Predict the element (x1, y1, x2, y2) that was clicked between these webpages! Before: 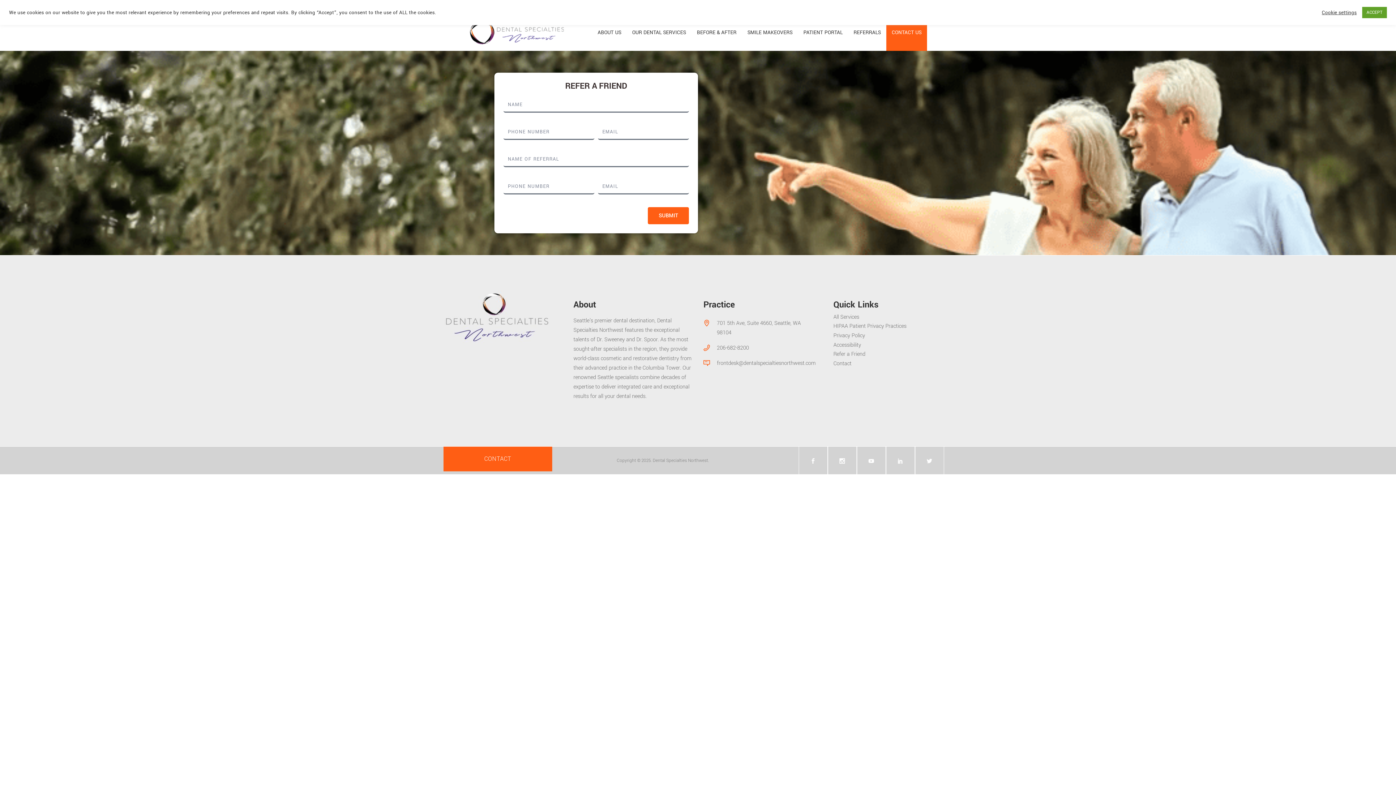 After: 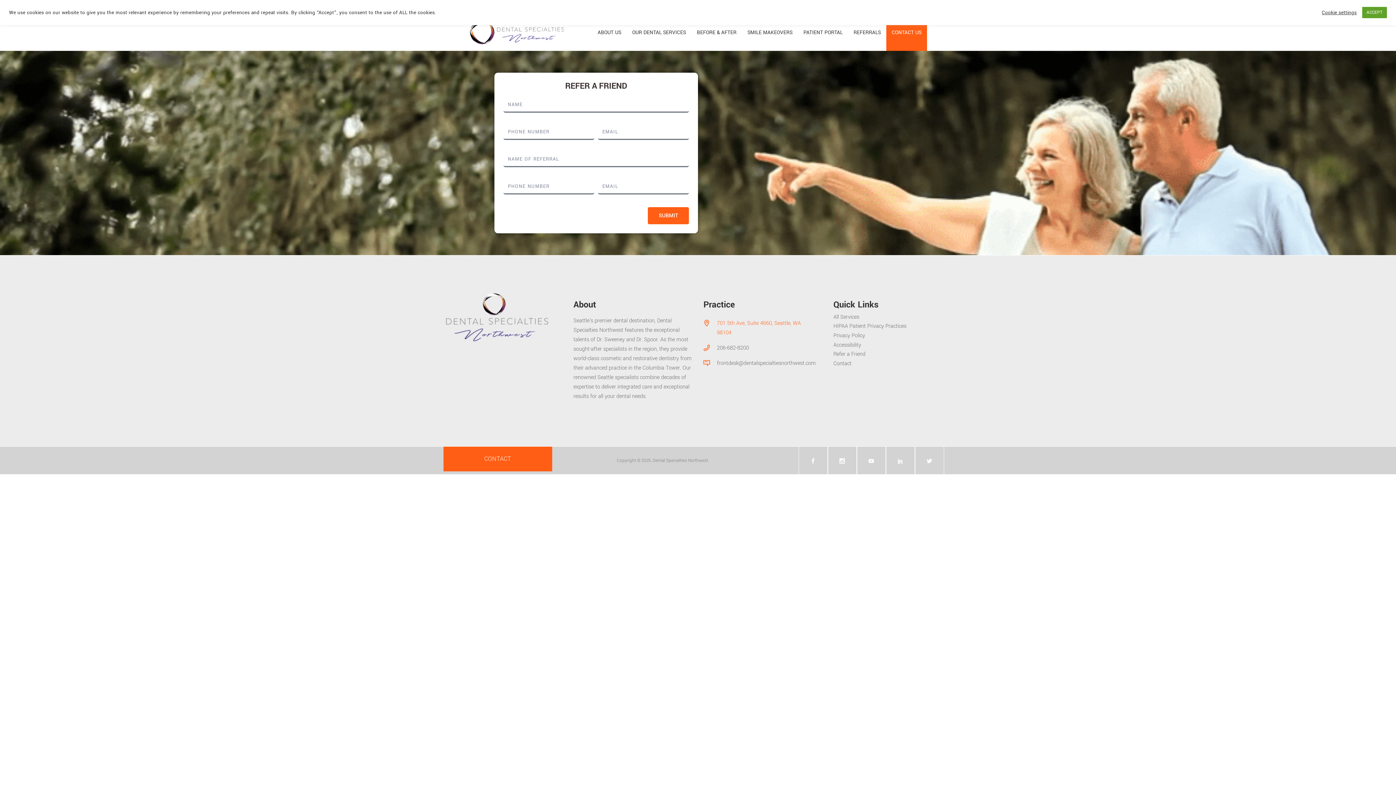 Action: label: 701 5th Ave, Suite 4660, Seattle, WA 98104 bbox: (703, 318, 811, 337)